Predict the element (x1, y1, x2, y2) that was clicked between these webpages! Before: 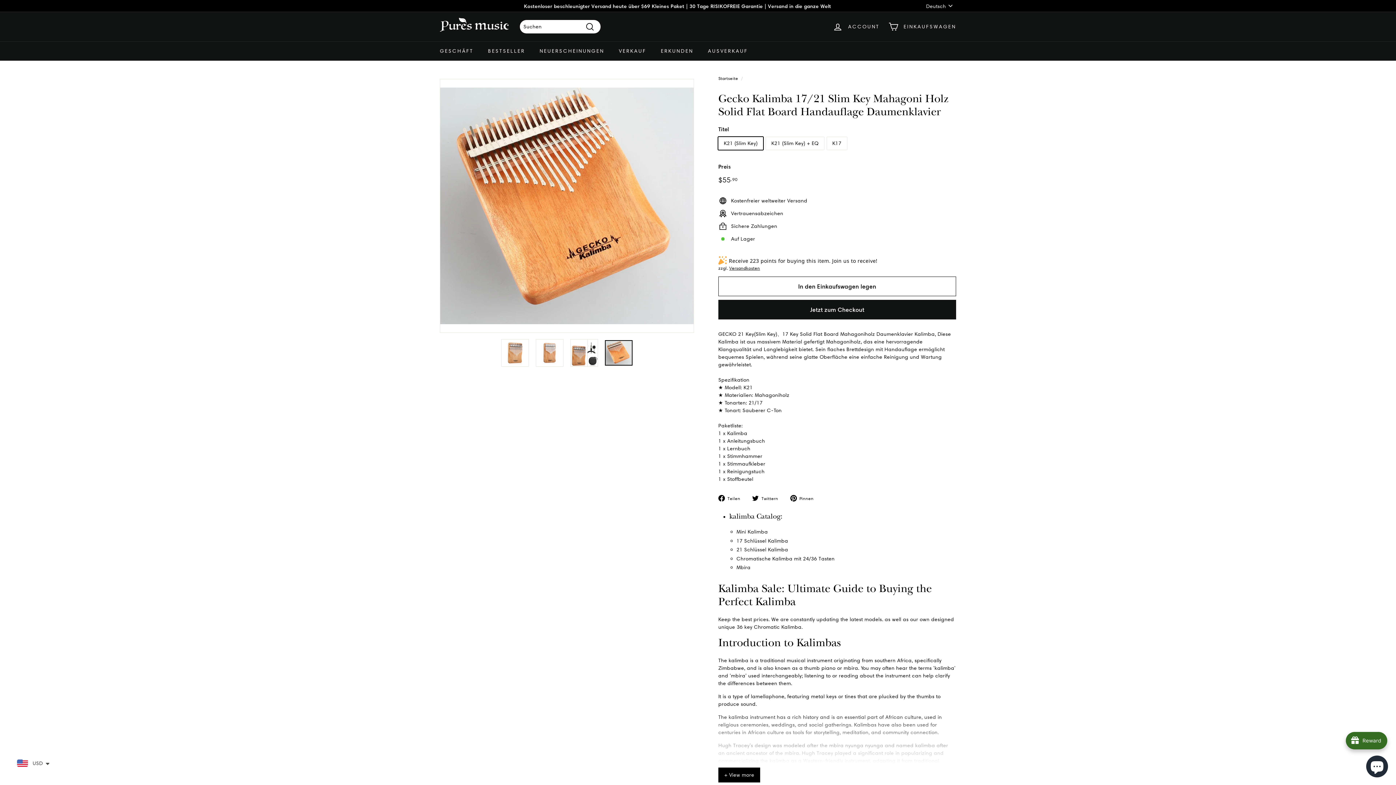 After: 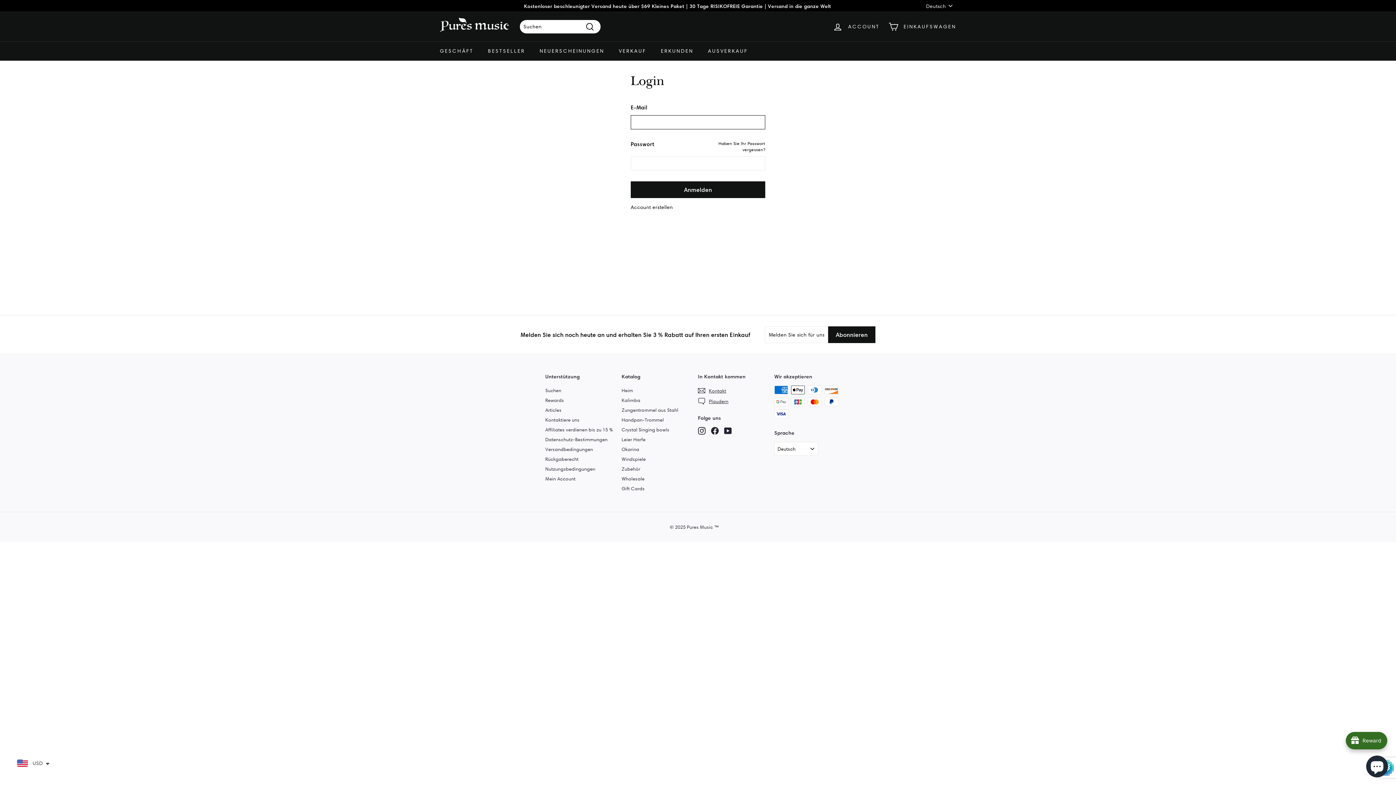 Action: bbox: (828, 16, 884, 37) label: ACCOUNT